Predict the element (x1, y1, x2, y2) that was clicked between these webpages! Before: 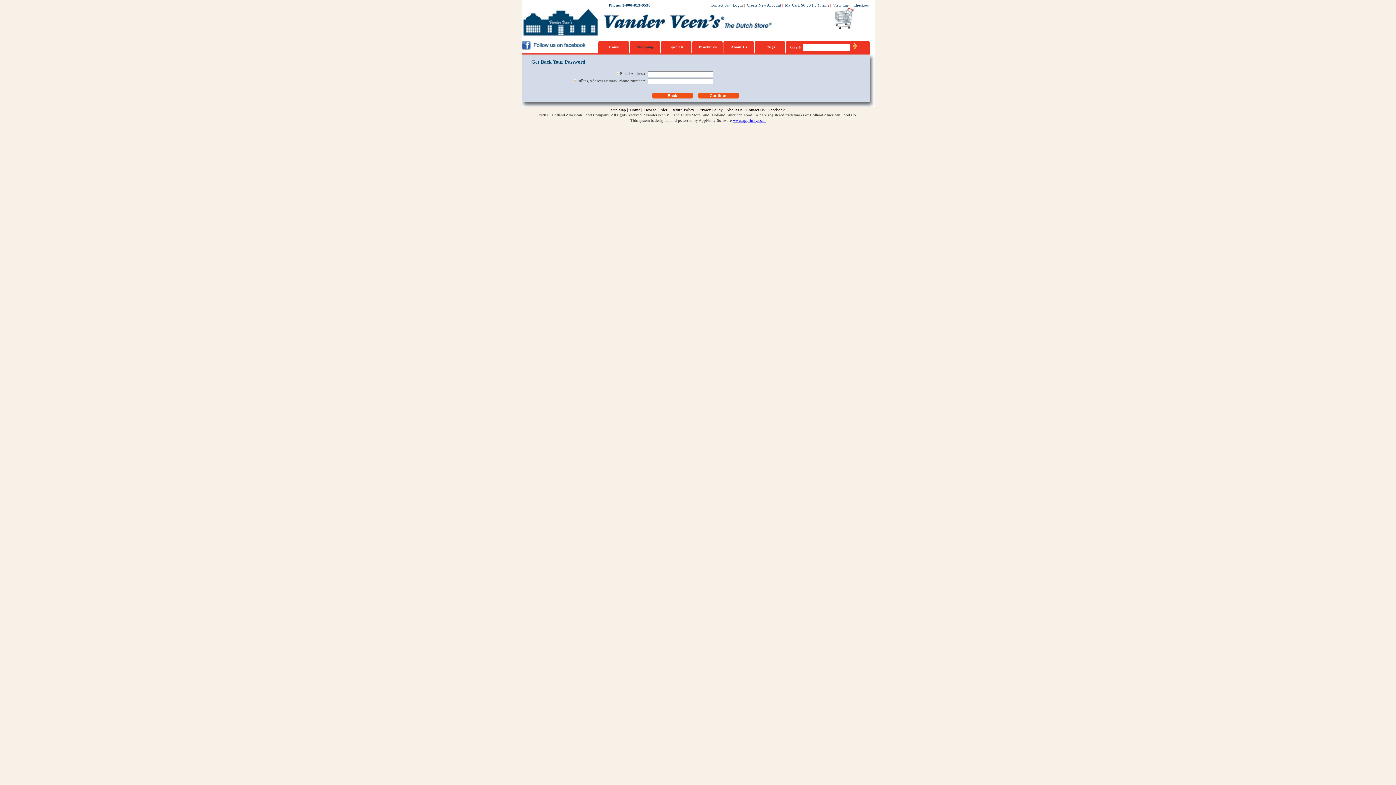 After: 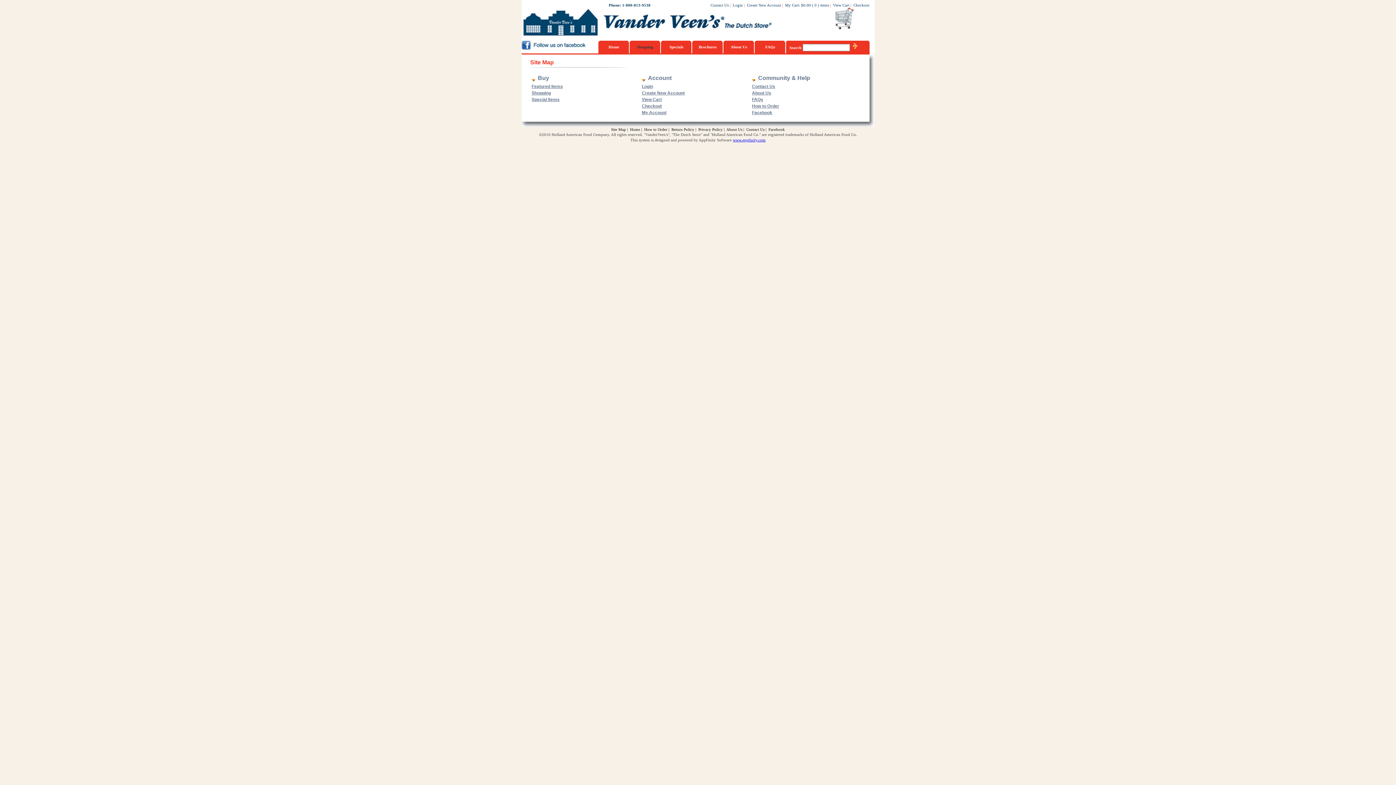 Action: label: Site Map bbox: (611, 107, 626, 112)